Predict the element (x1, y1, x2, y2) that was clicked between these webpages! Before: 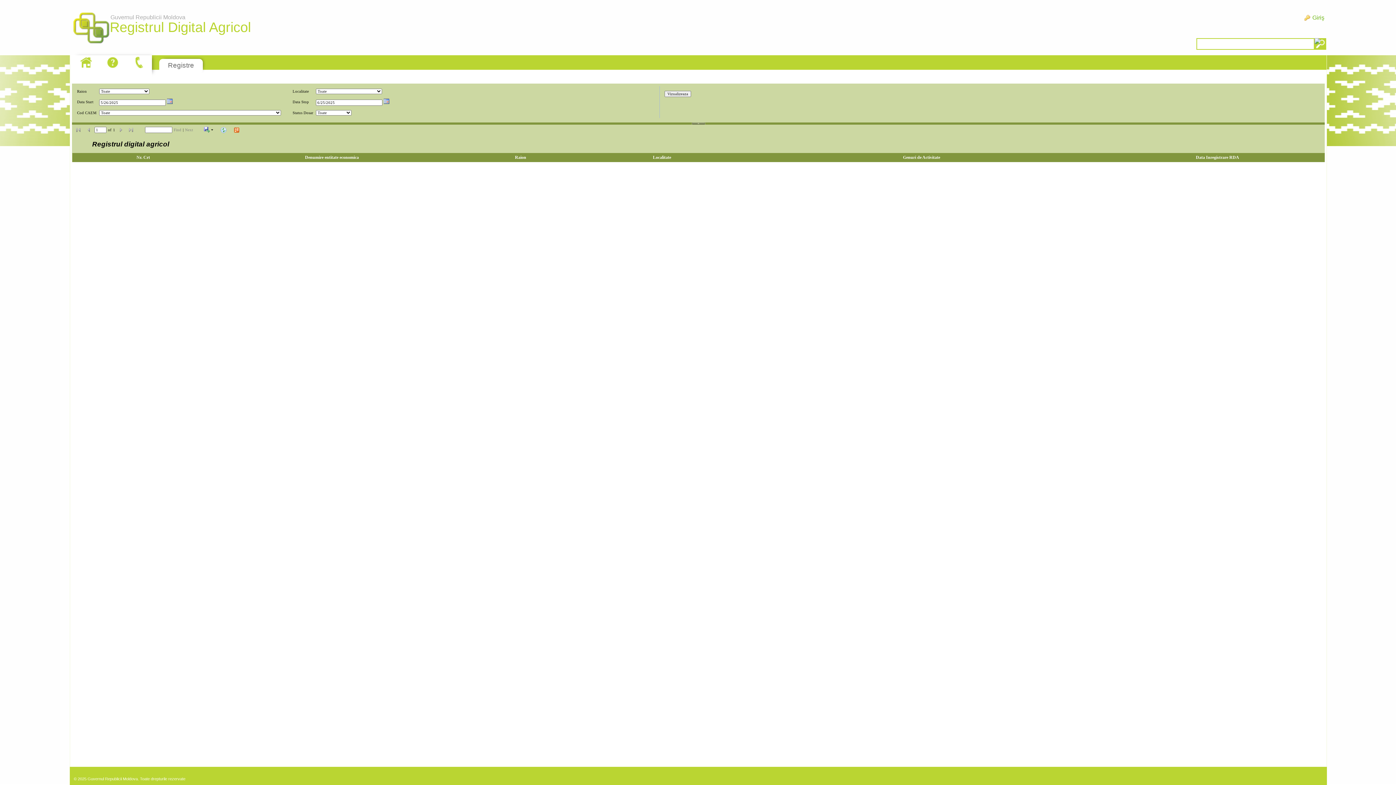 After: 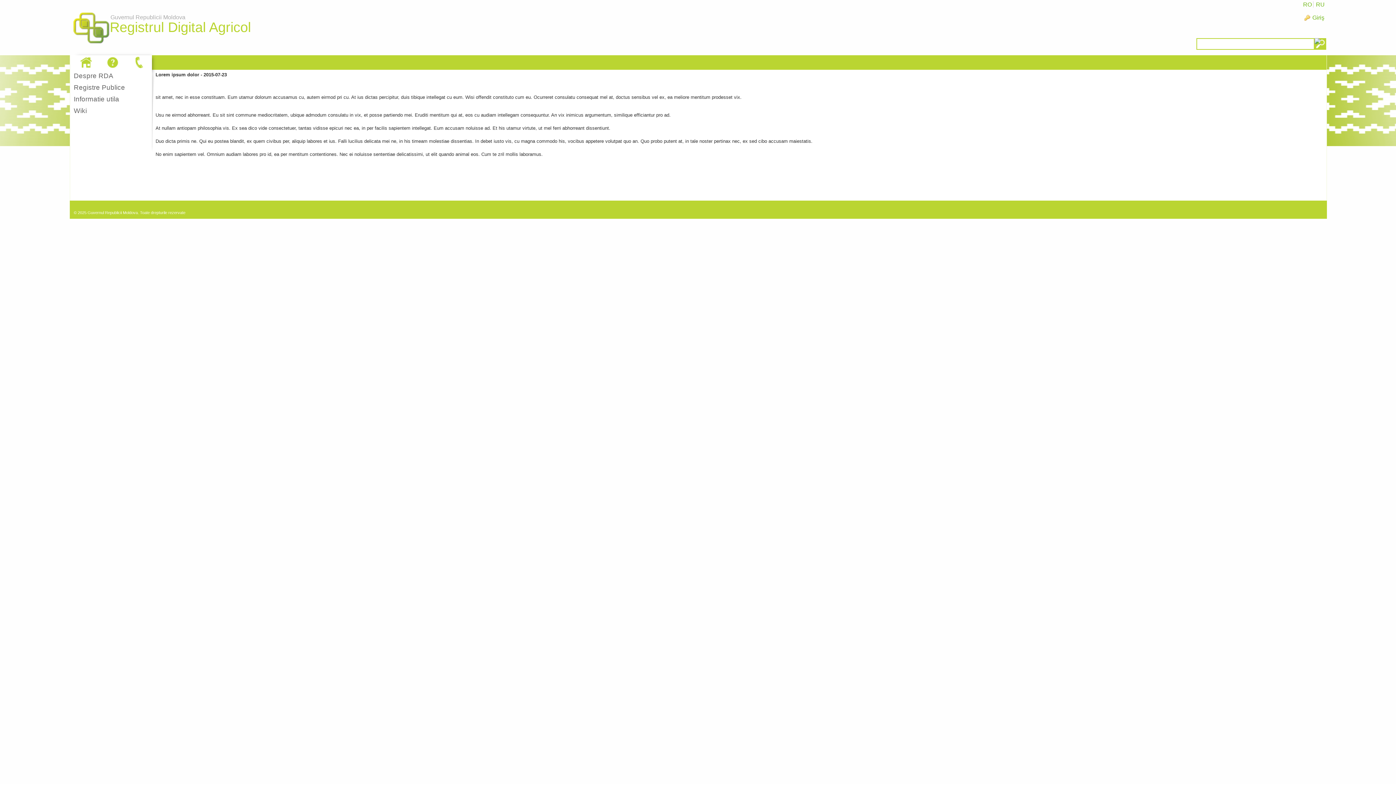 Action: bbox: (130, 55, 148, 69)